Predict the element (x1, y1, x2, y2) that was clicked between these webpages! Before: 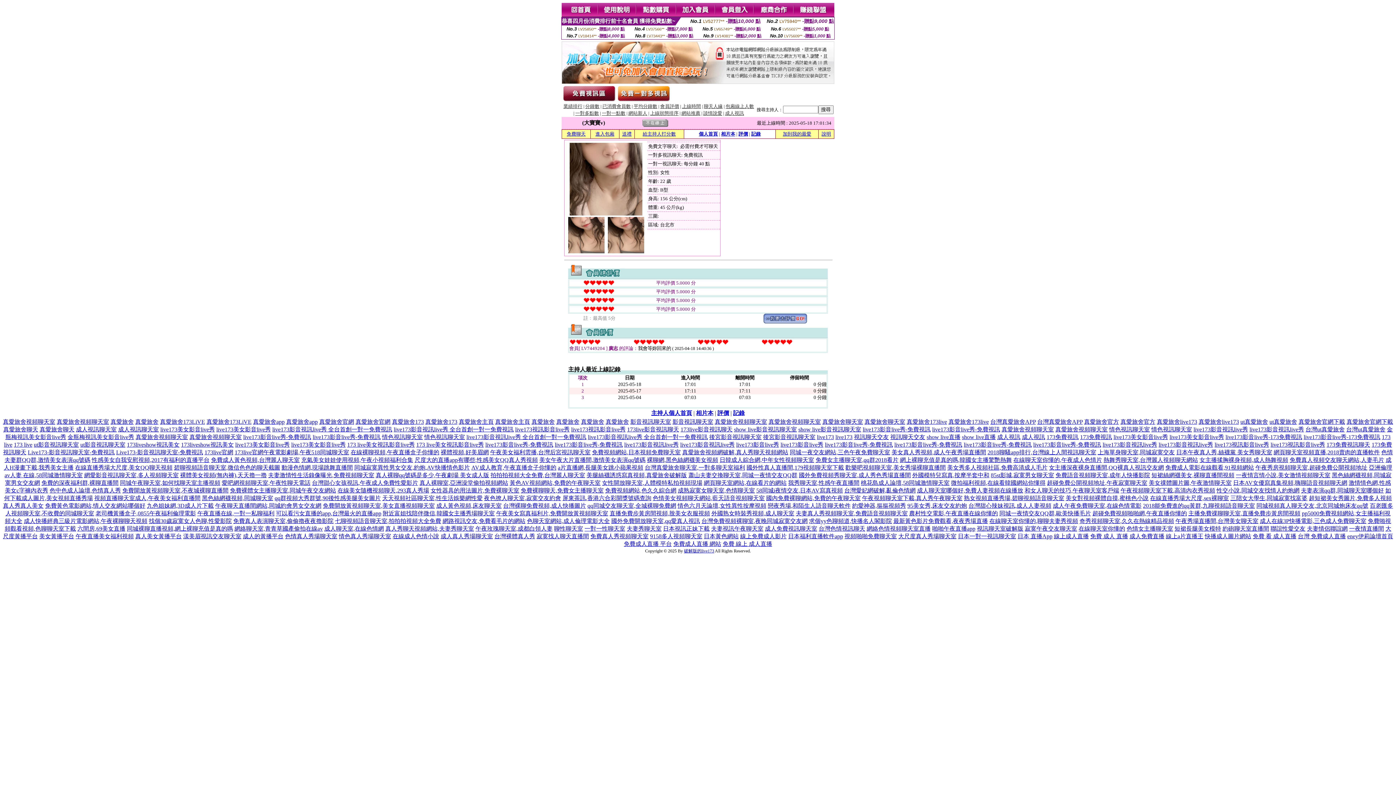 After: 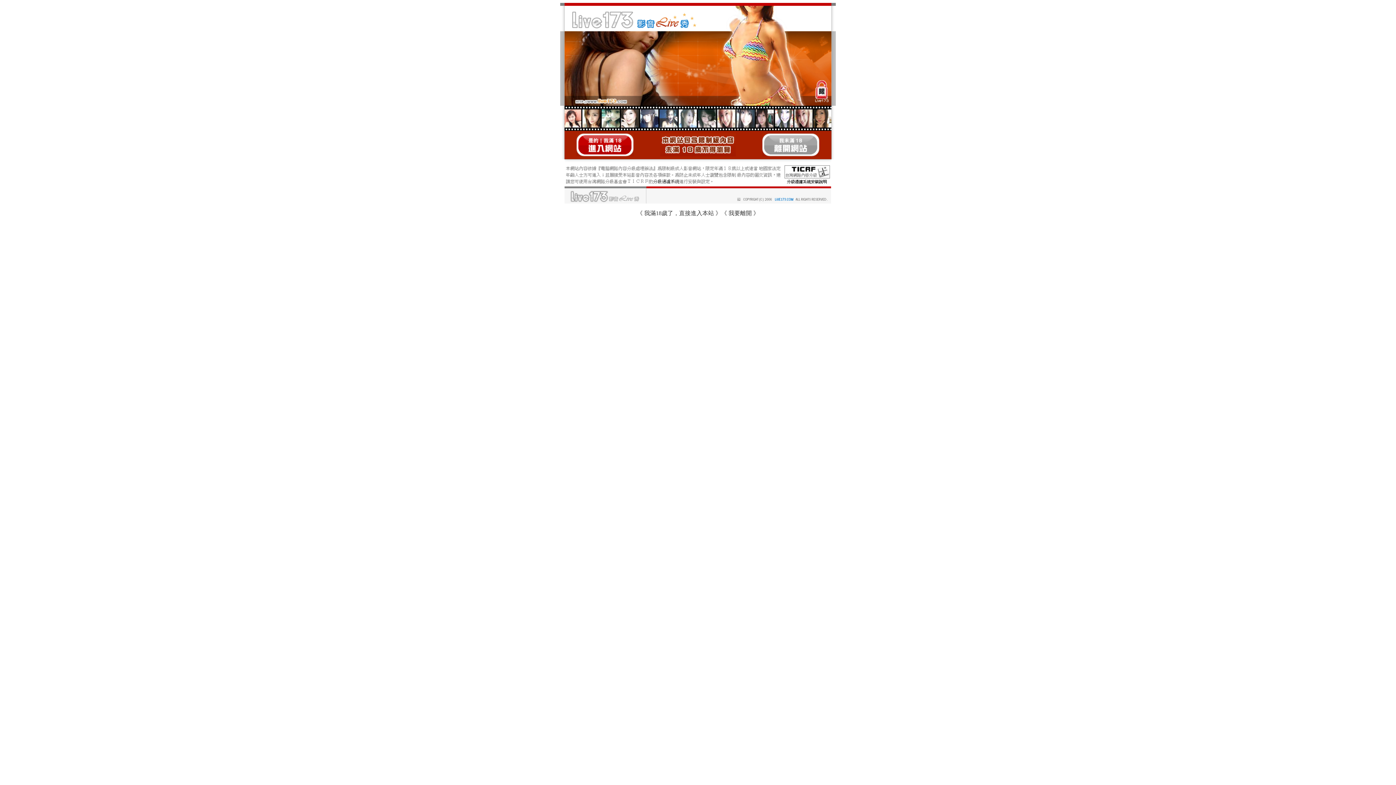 Action: label: 在線直播秀場大尺度,美女QQ聊天視頻 bbox: (75, 464, 172, 470)